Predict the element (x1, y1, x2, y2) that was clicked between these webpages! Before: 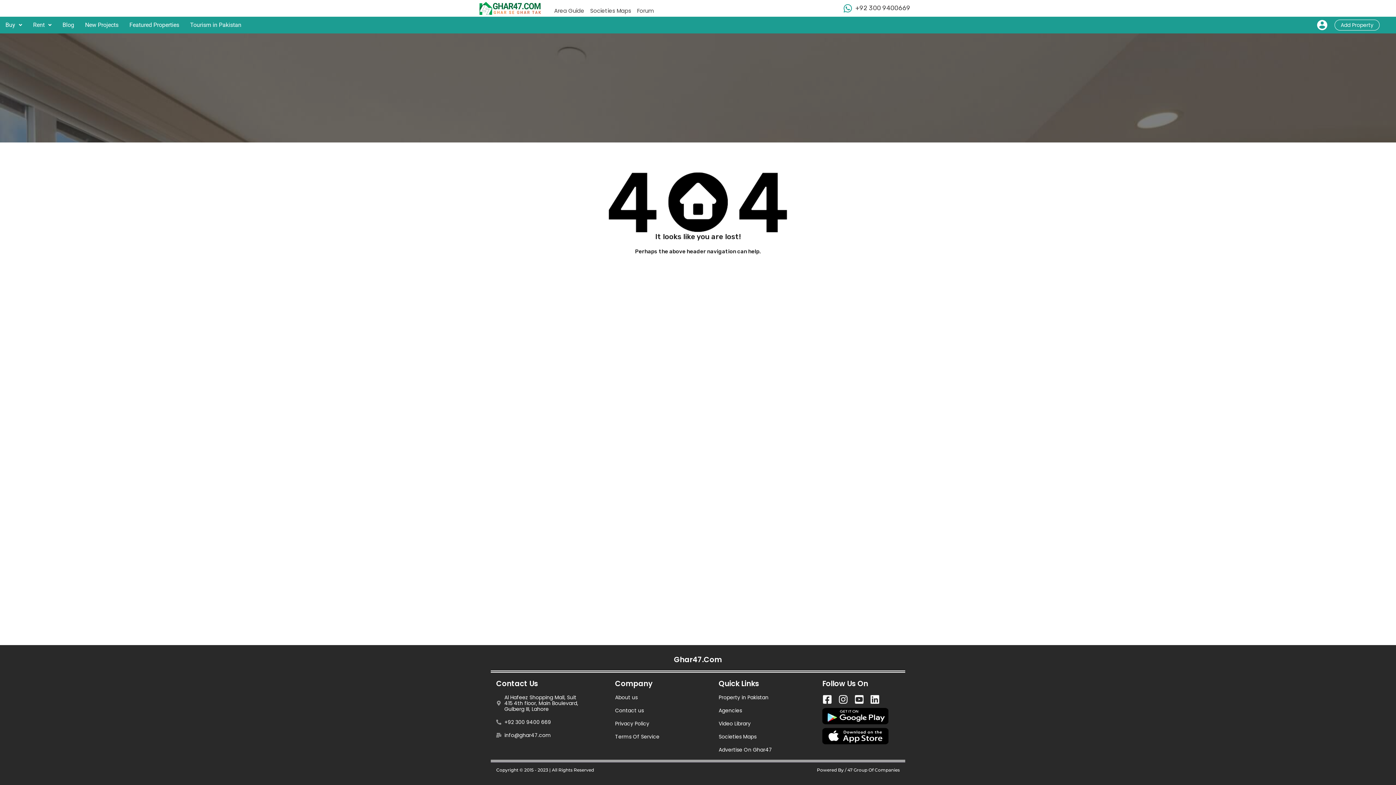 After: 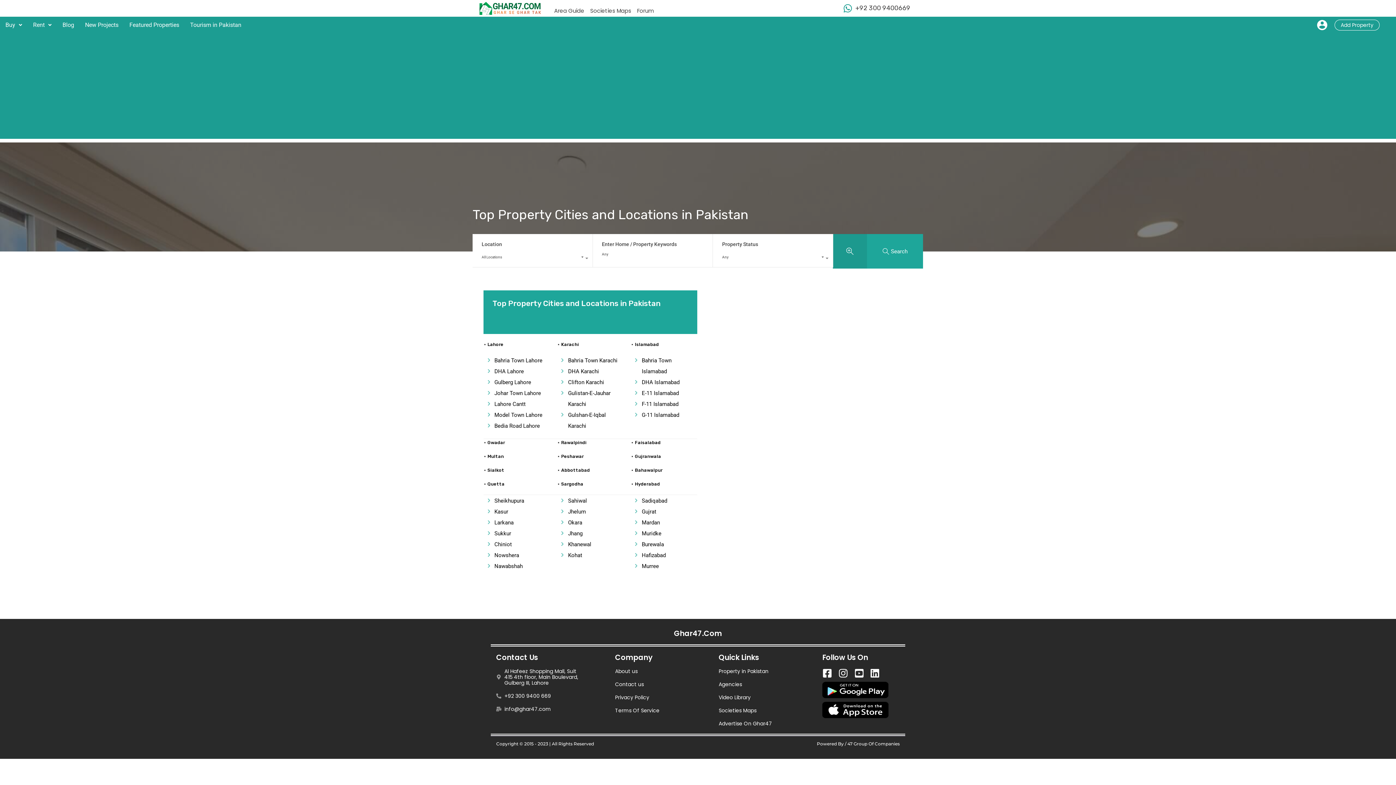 Action: bbox: (718, 694, 822, 700) label: Property in Pakistan